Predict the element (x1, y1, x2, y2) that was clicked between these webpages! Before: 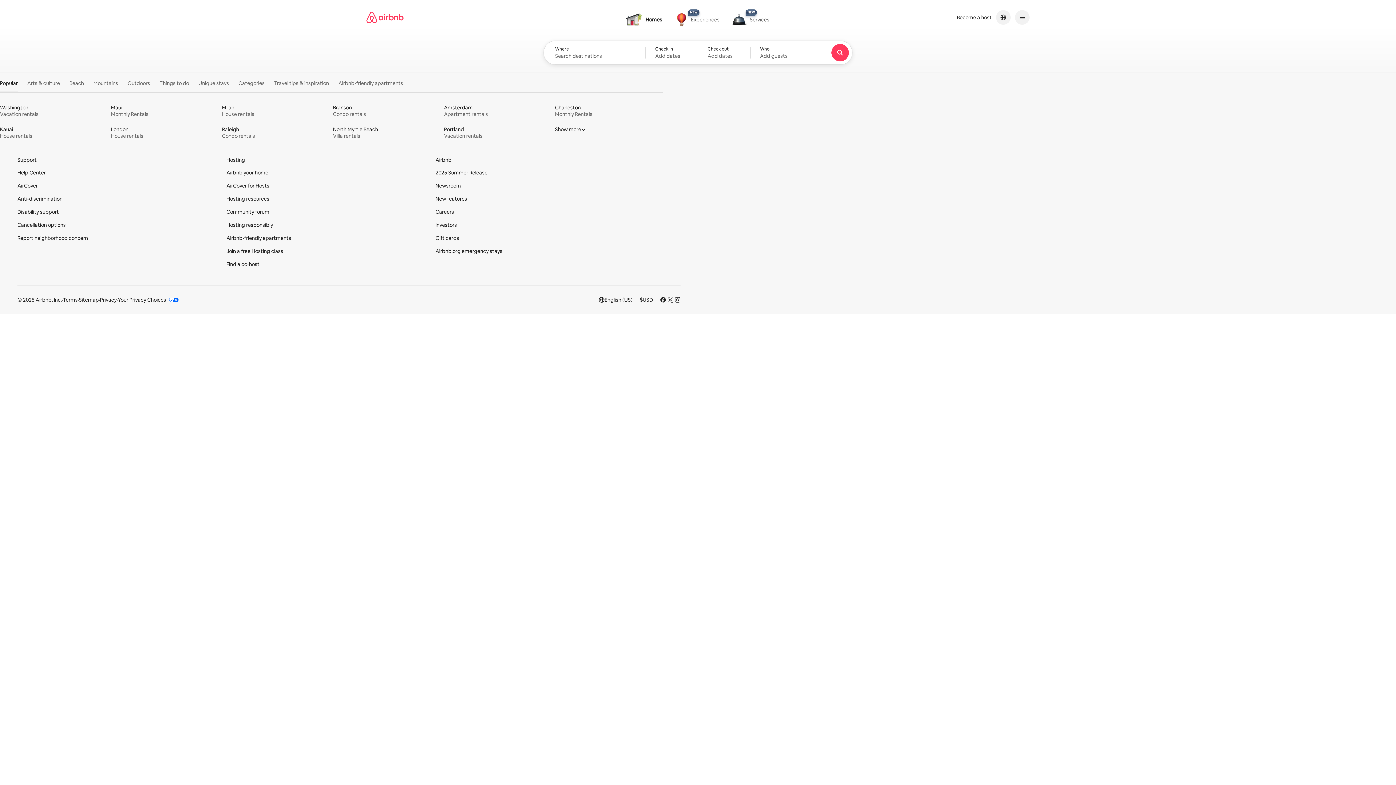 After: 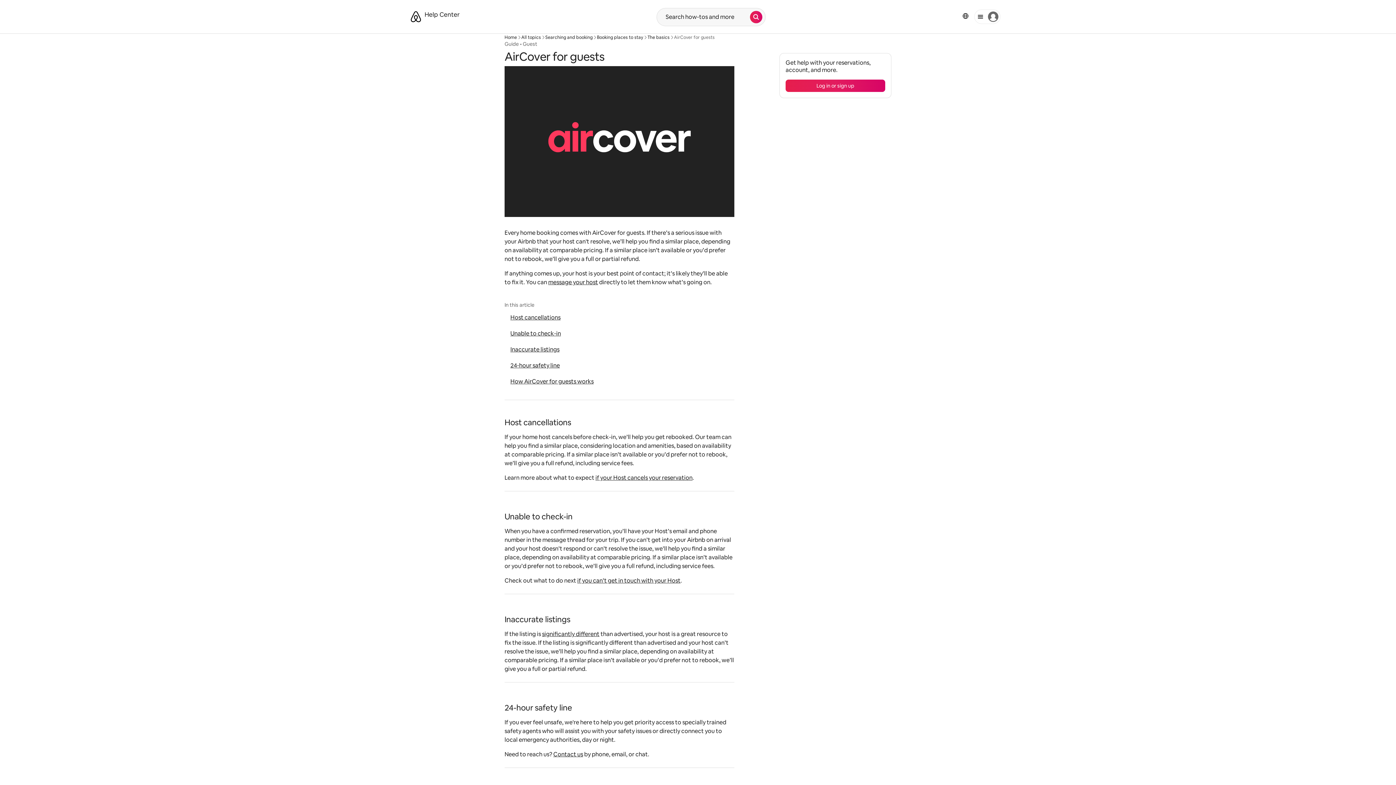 Action: bbox: (17, 182, 37, 189) label: AirCover